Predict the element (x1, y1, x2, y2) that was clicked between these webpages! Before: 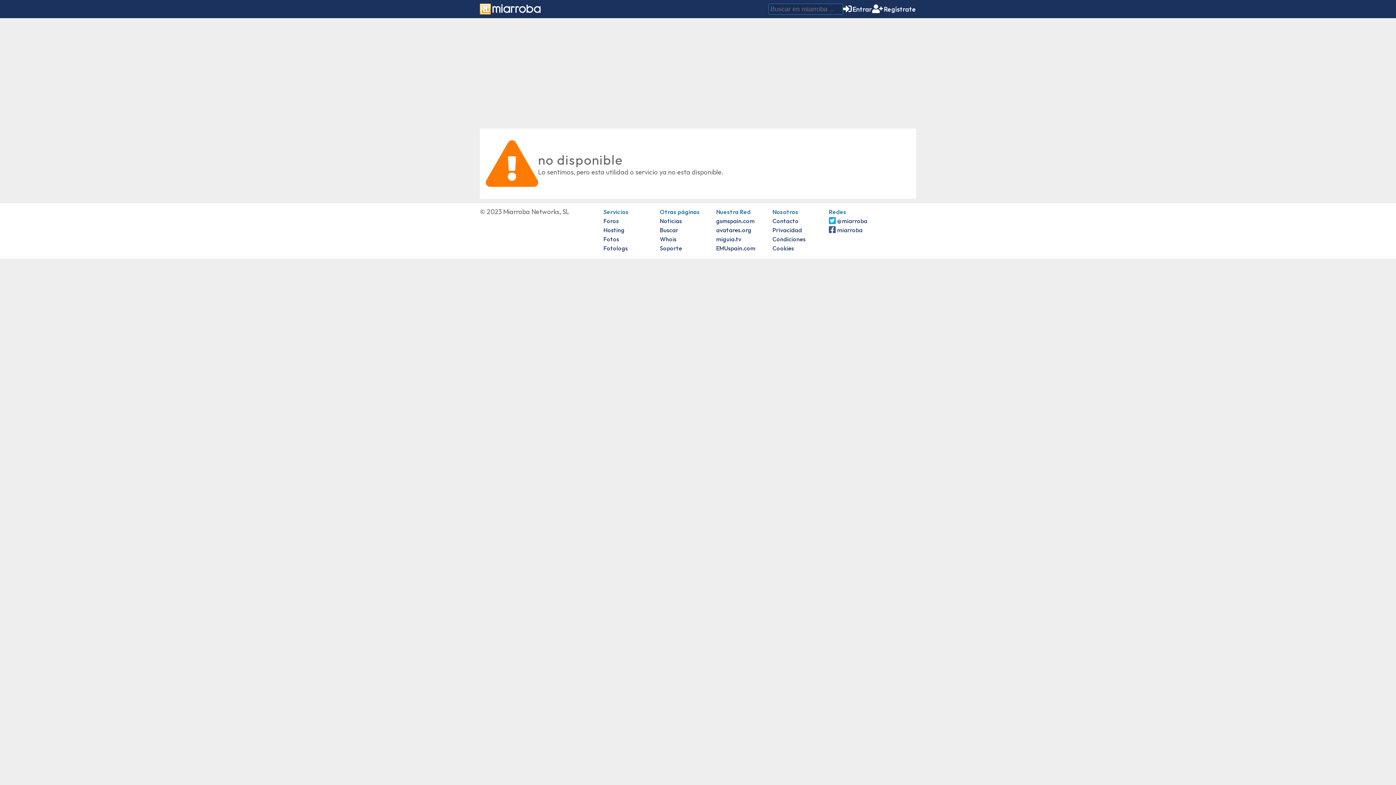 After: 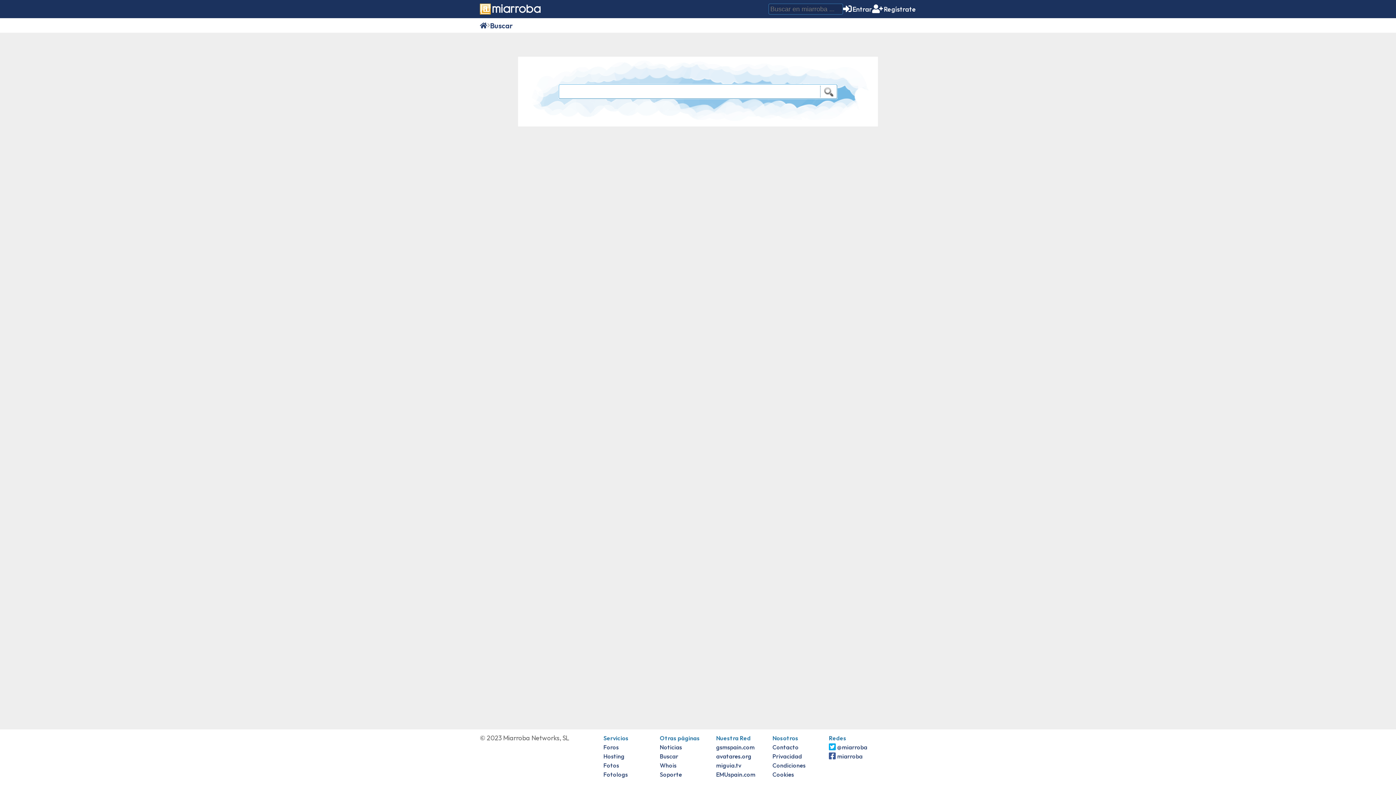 Action: label: Buscar bbox: (660, 226, 678, 233)